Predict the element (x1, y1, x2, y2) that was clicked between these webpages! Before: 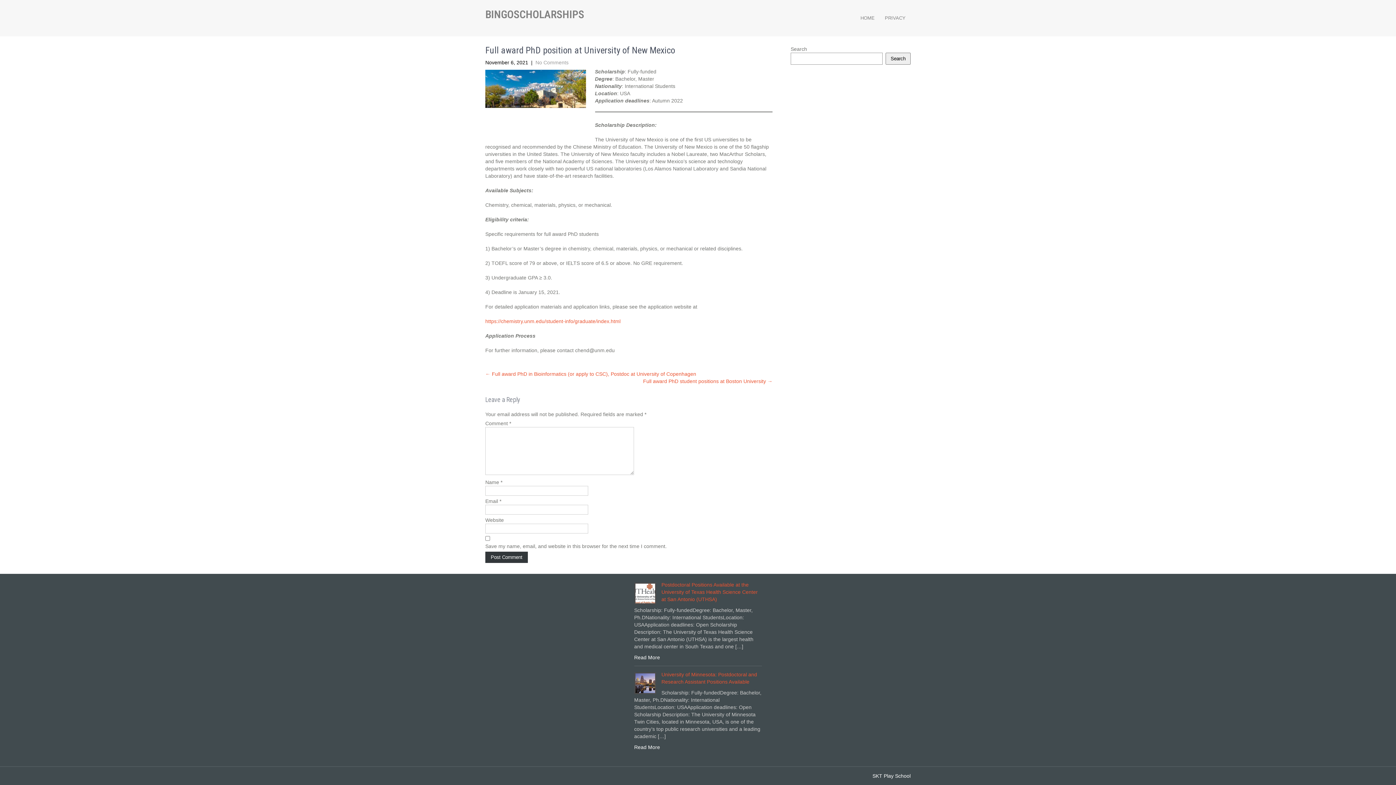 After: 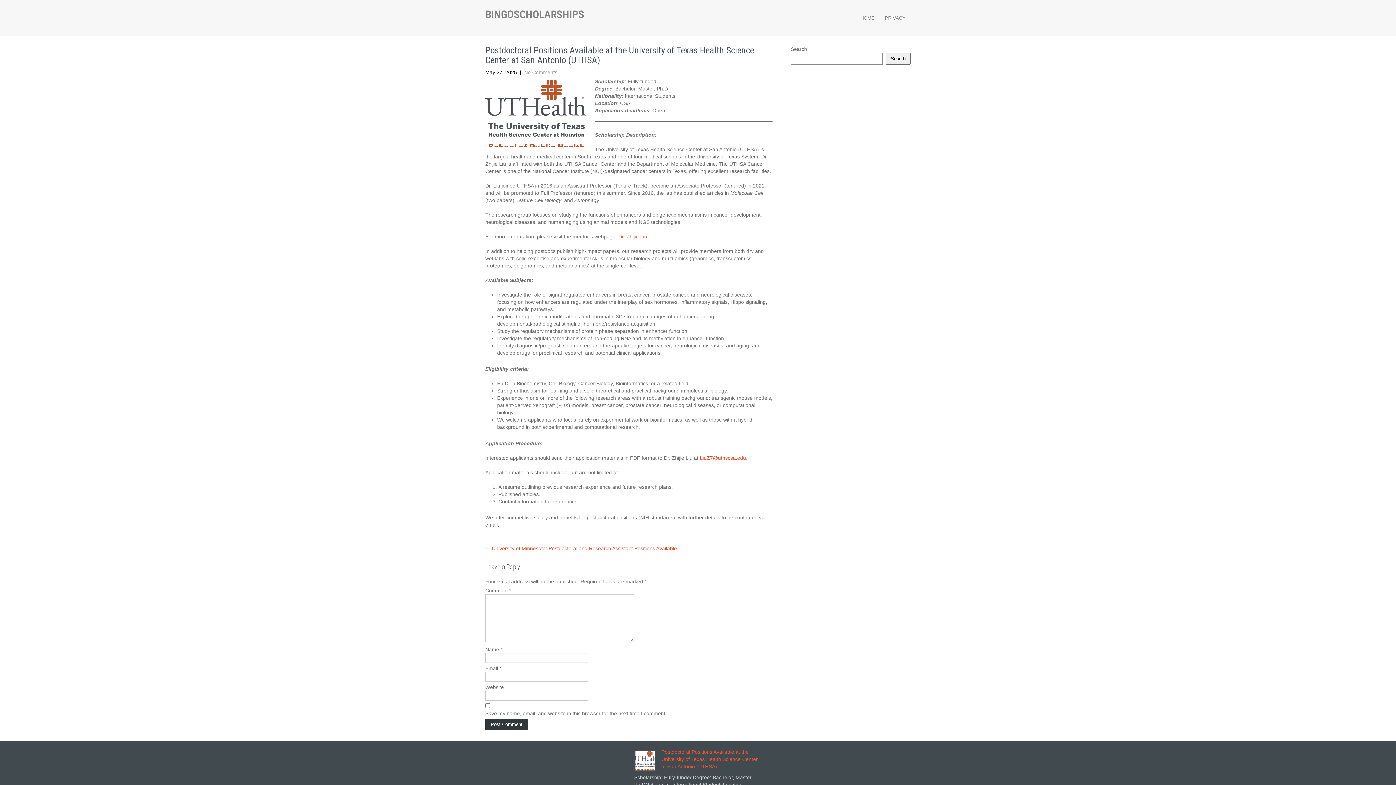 Action: label: Postdoctoral Positions Available at the University of Texas Health Science Center at San Antonio (UTHSA) bbox: (661, 582, 758, 602)